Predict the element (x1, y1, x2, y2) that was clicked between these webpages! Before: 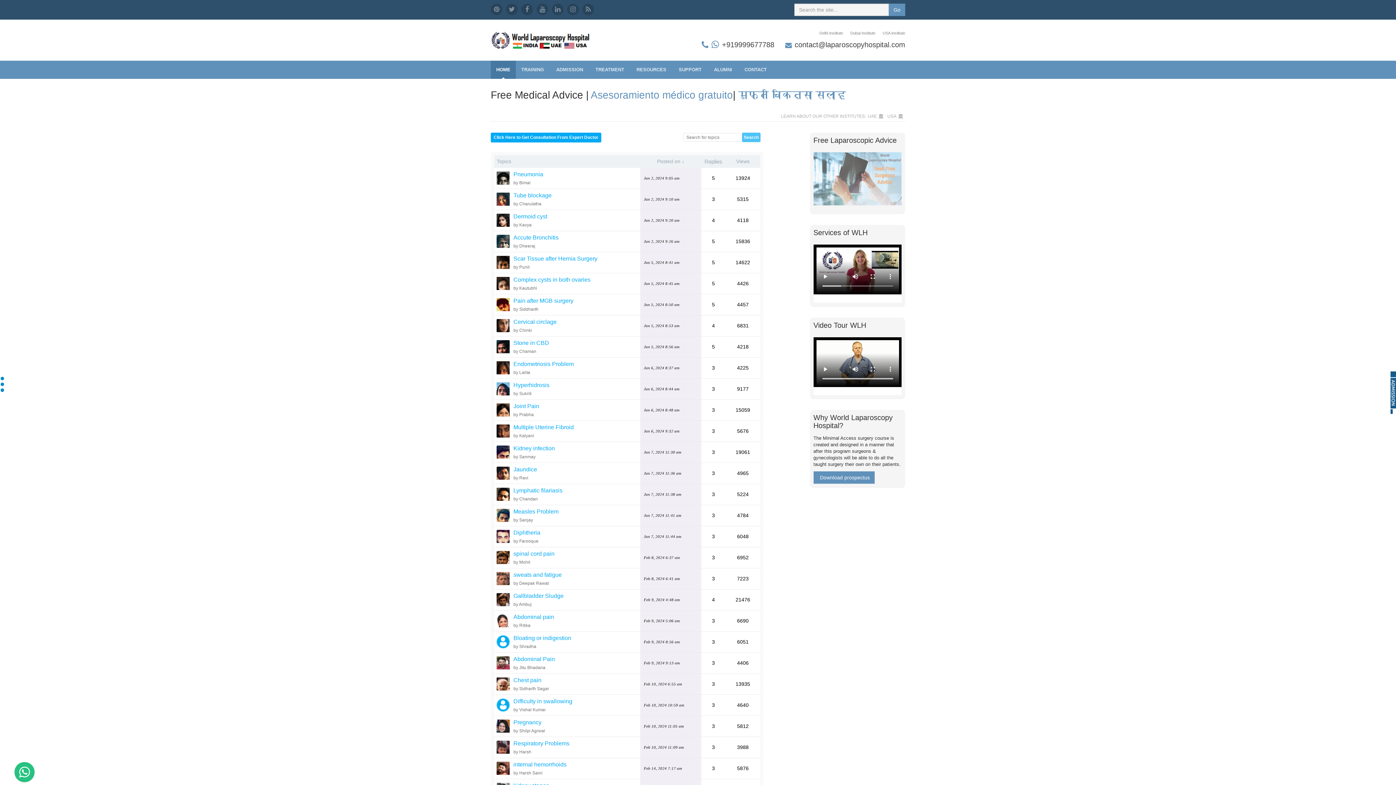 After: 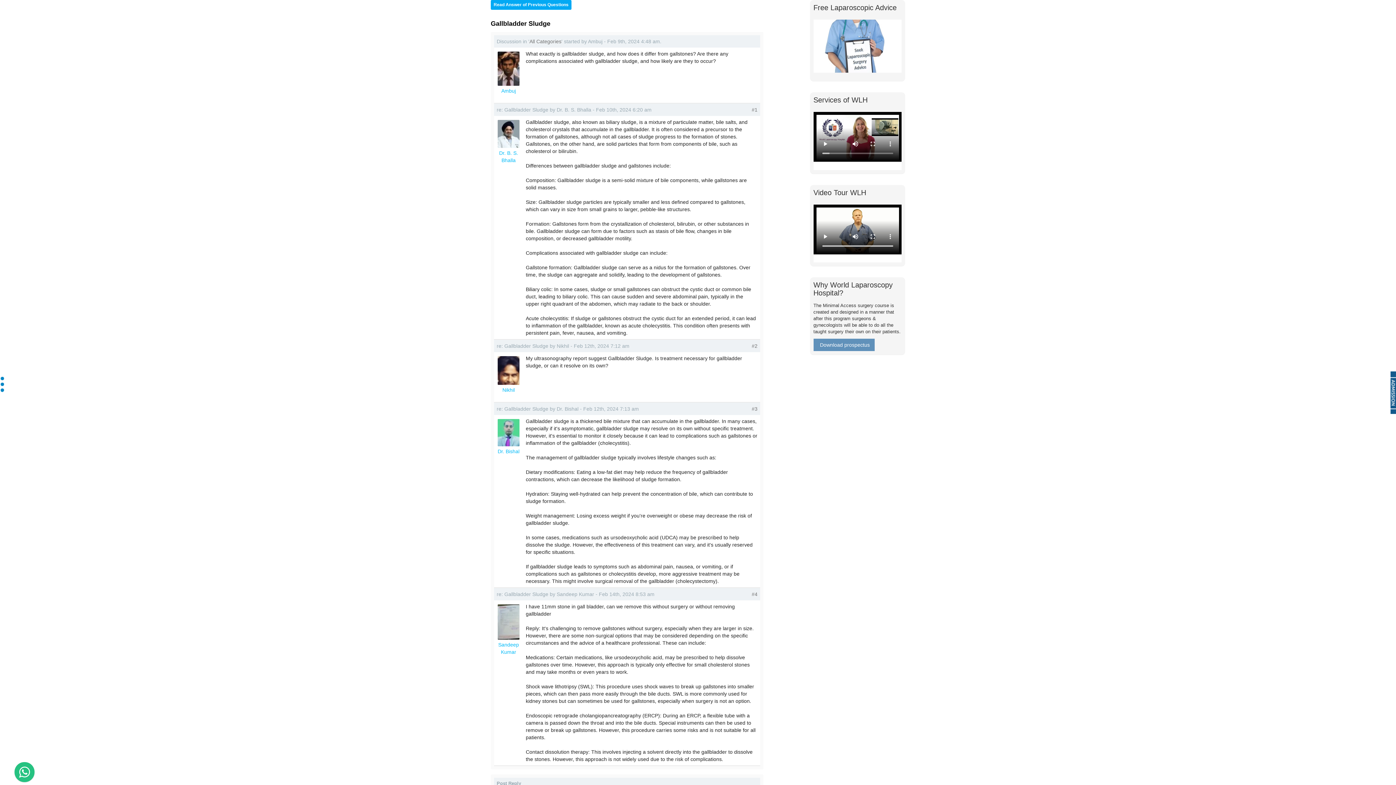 Action: bbox: (513, 593, 563, 599) label: Gallbladder Sludge